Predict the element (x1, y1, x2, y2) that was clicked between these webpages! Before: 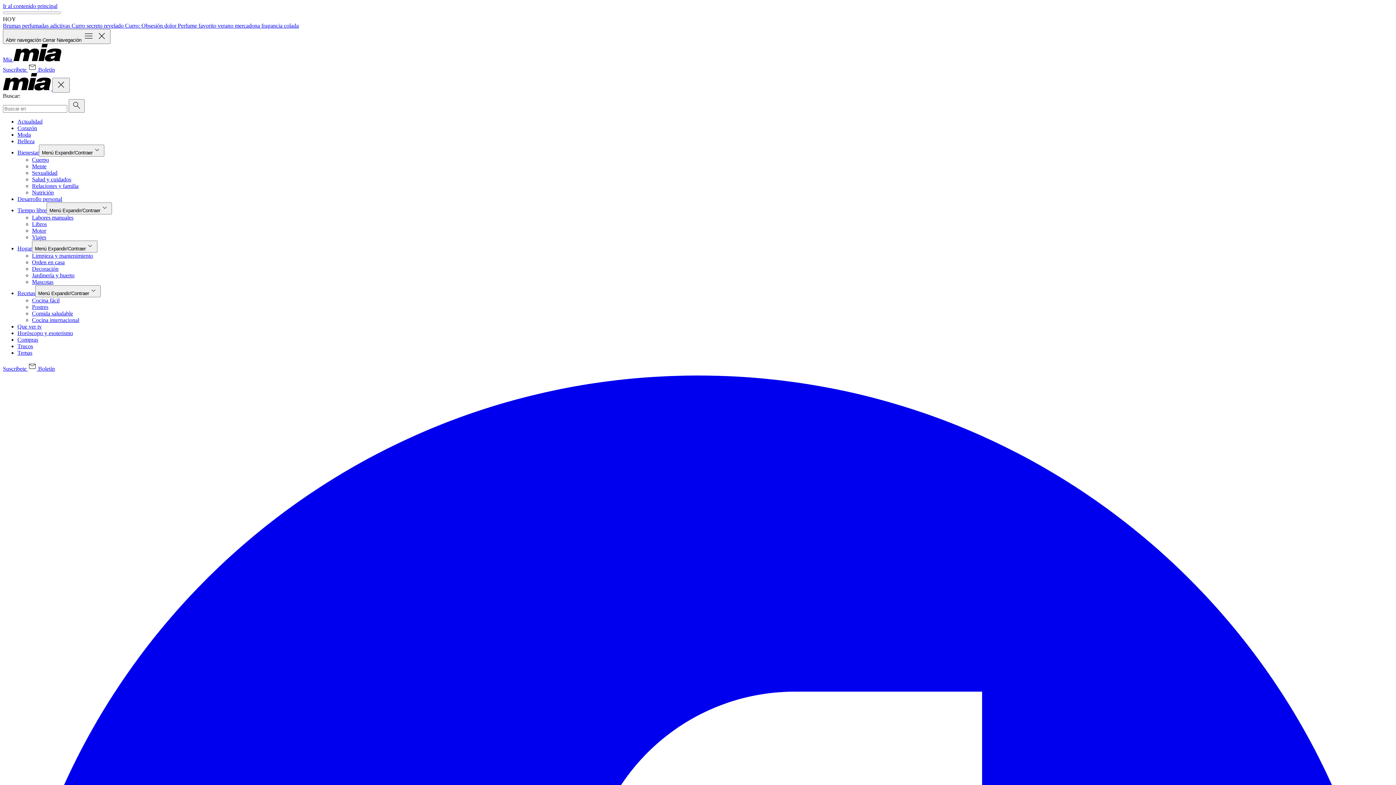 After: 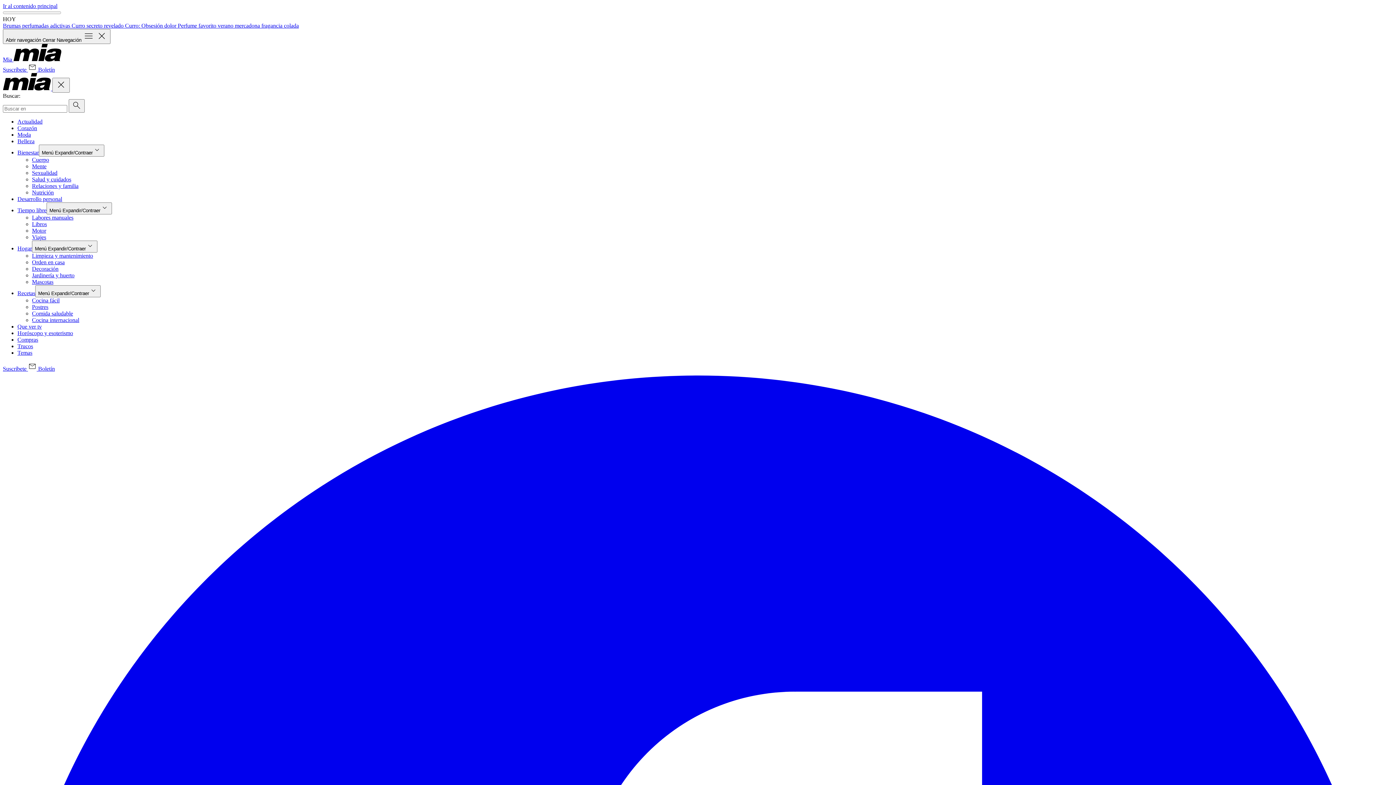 Action: bbox: (17, 138, 34, 144) label: Belleza